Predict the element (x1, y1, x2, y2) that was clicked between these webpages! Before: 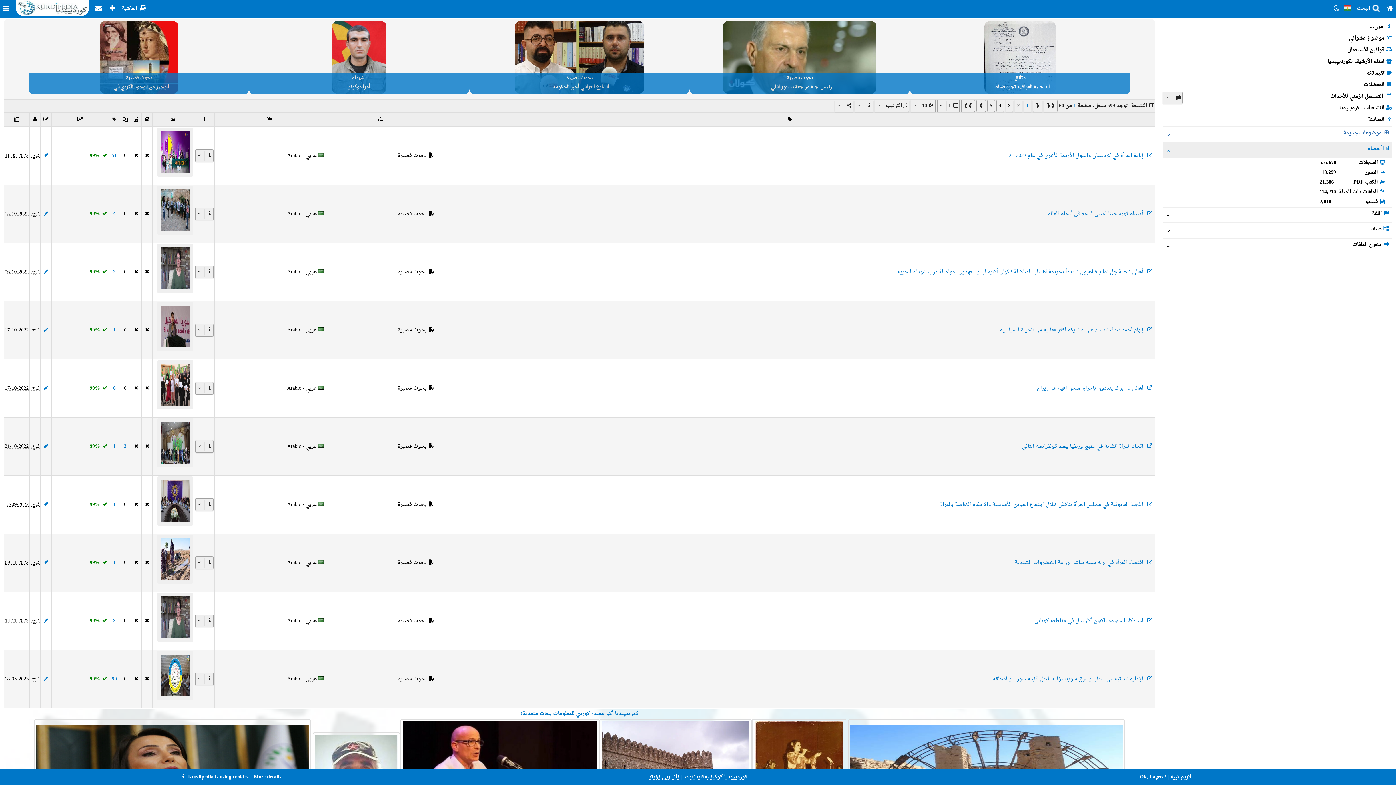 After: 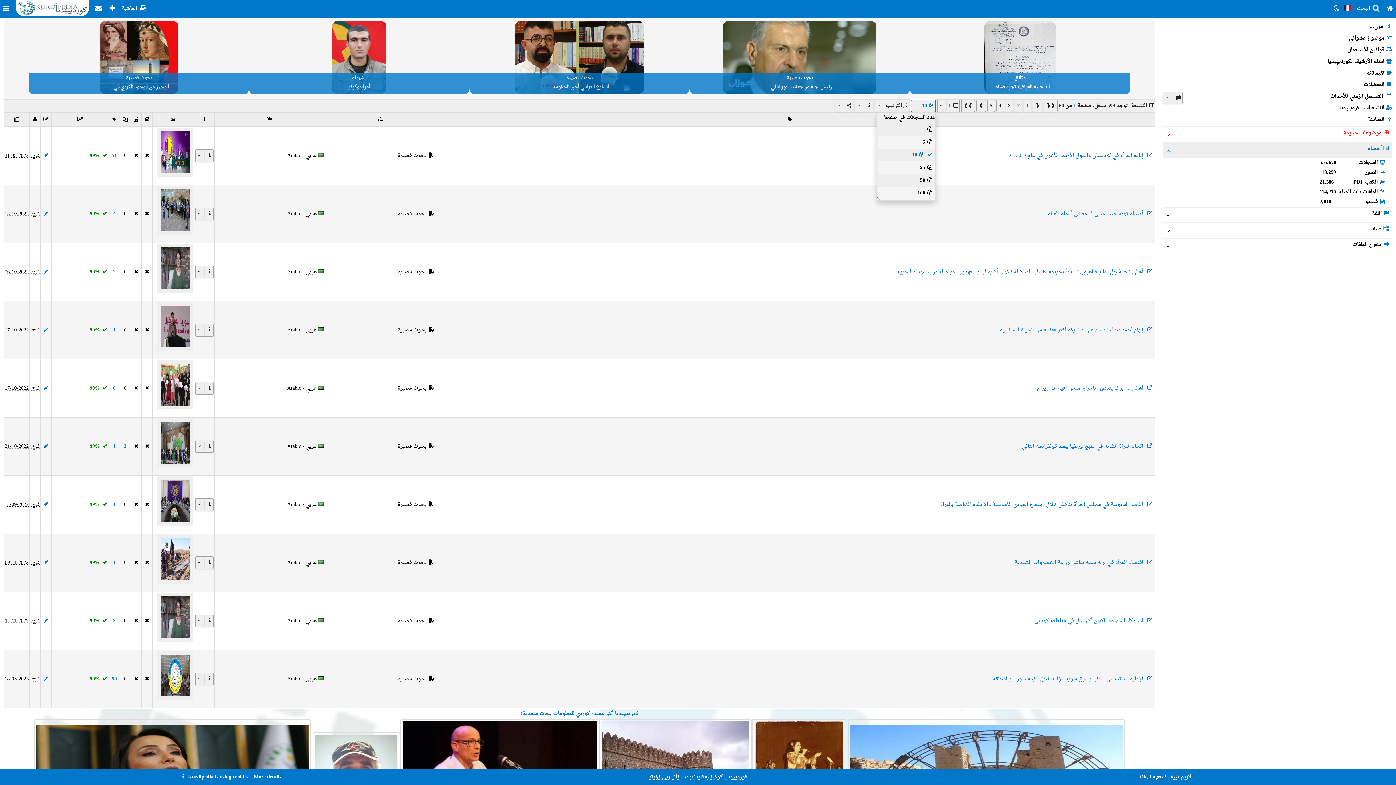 Action: bbox: (910, 99, 936, 112) label: aria_dropDownPageSize